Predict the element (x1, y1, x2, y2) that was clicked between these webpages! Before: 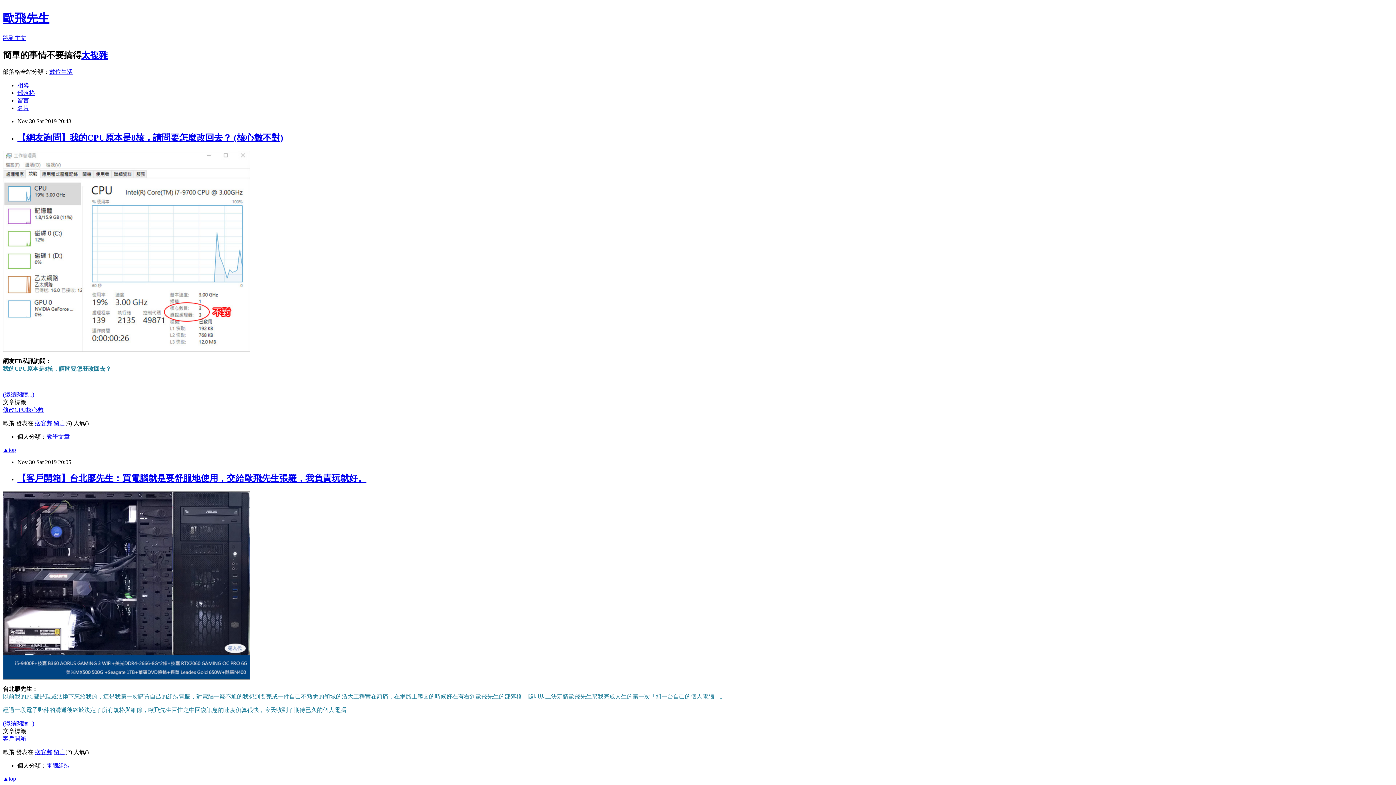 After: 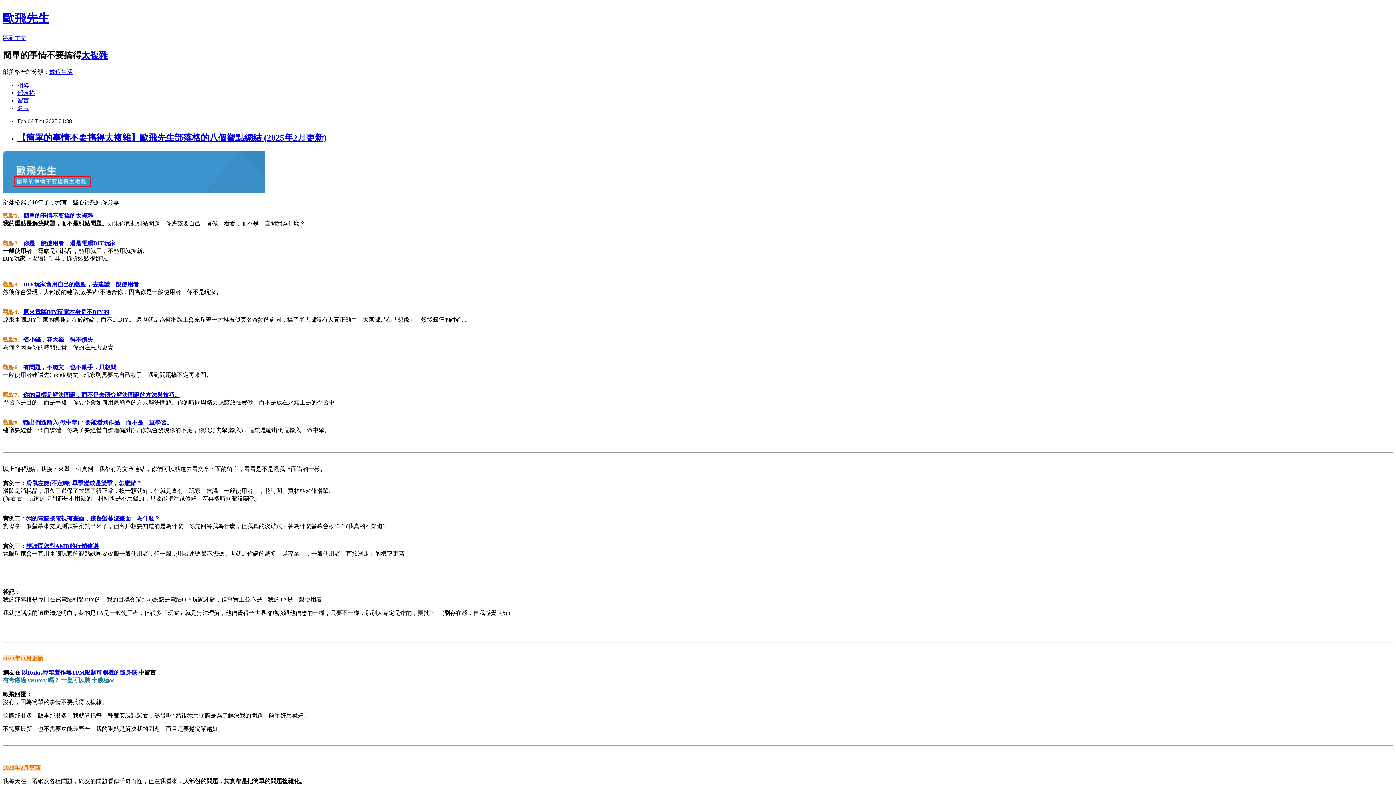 Action: label: 太複雜 bbox: (81, 50, 107, 59)